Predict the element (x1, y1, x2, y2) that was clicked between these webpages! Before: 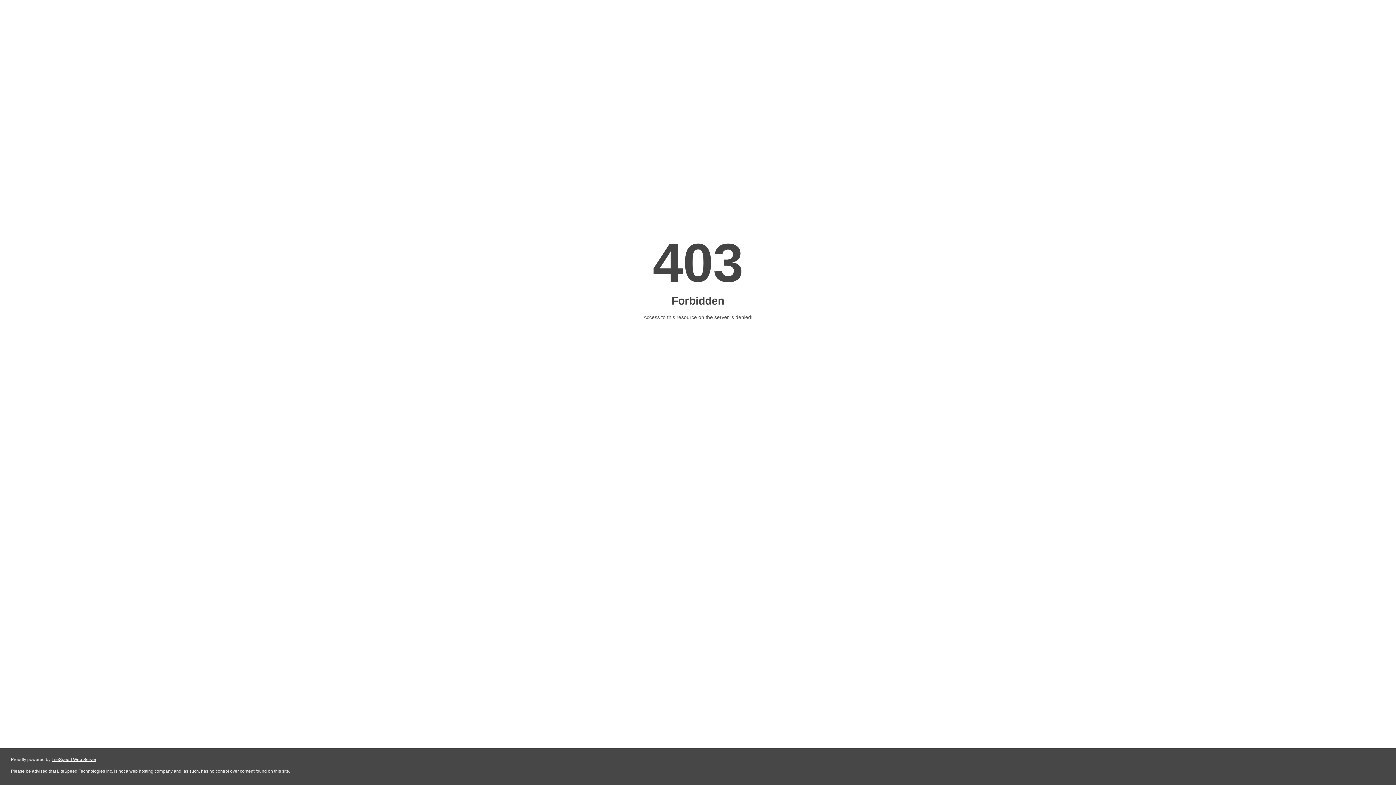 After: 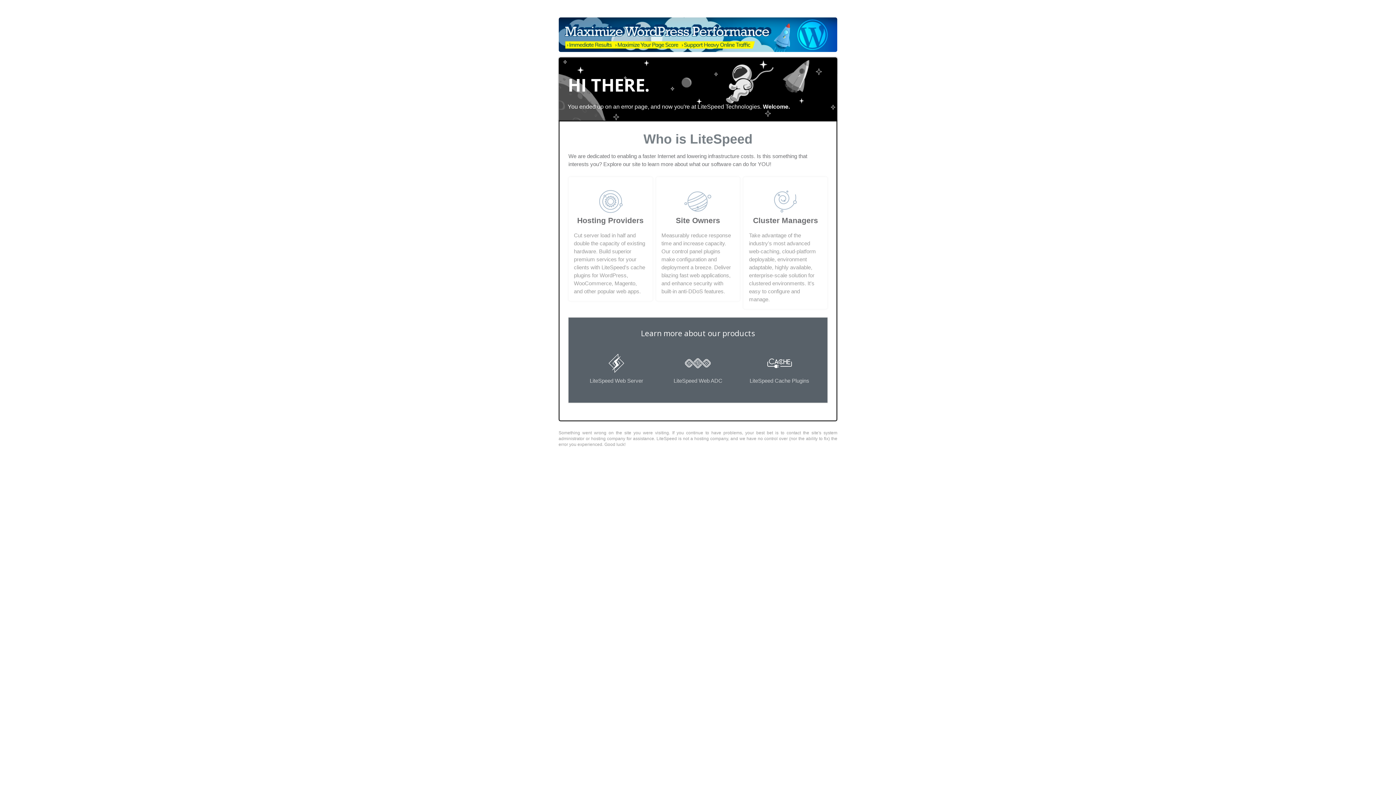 Action: bbox: (51, 757, 96, 762) label: LiteSpeed Web Server